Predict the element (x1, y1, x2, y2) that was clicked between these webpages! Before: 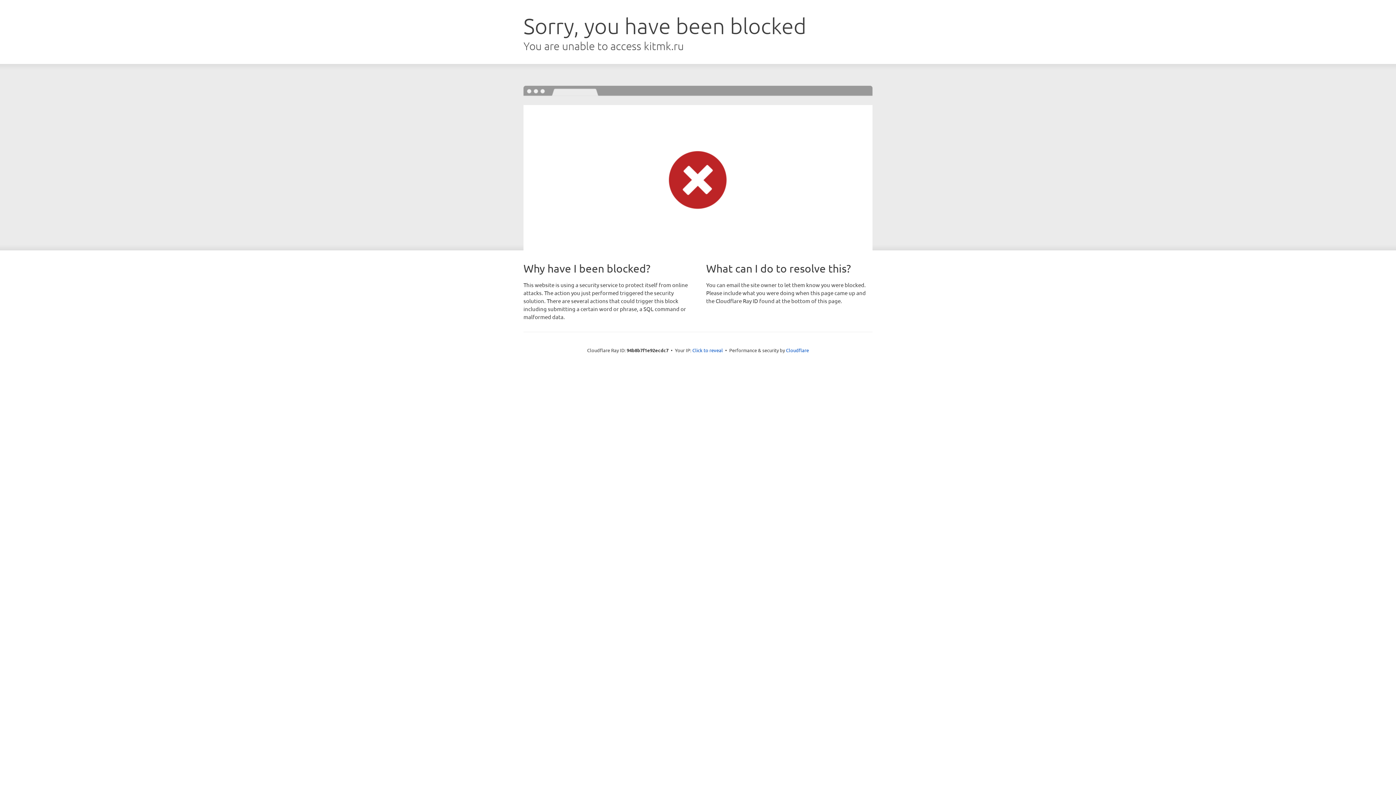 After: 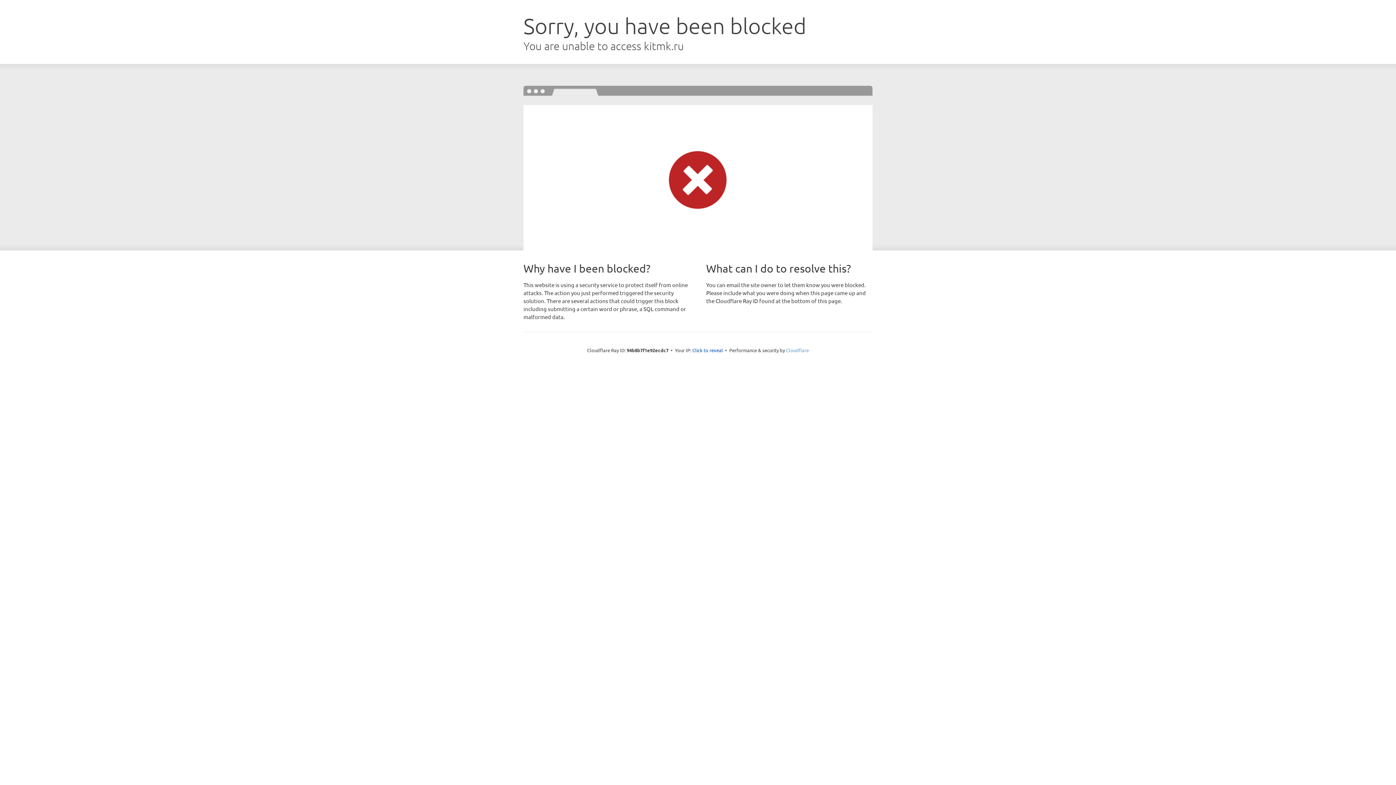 Action: label: Cloudflare bbox: (786, 347, 809, 353)